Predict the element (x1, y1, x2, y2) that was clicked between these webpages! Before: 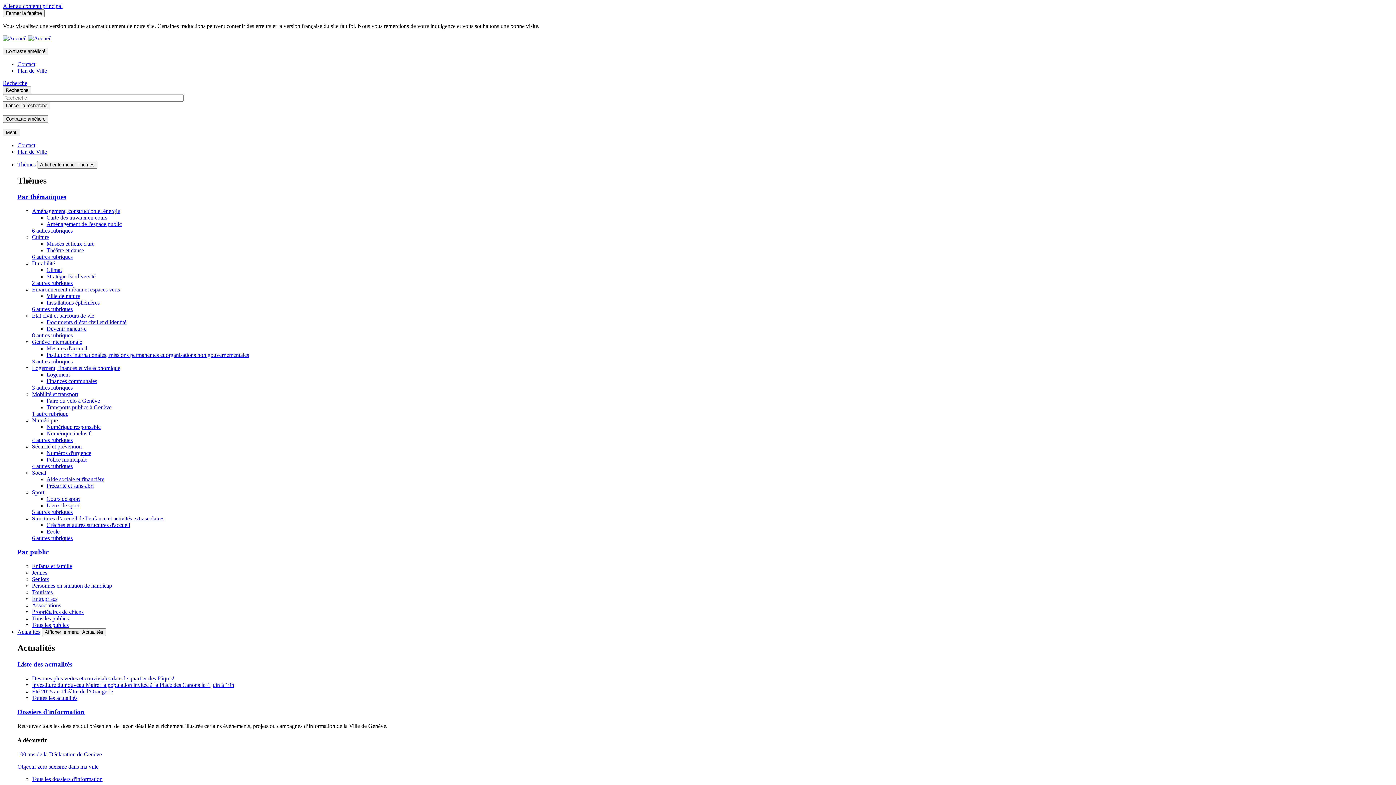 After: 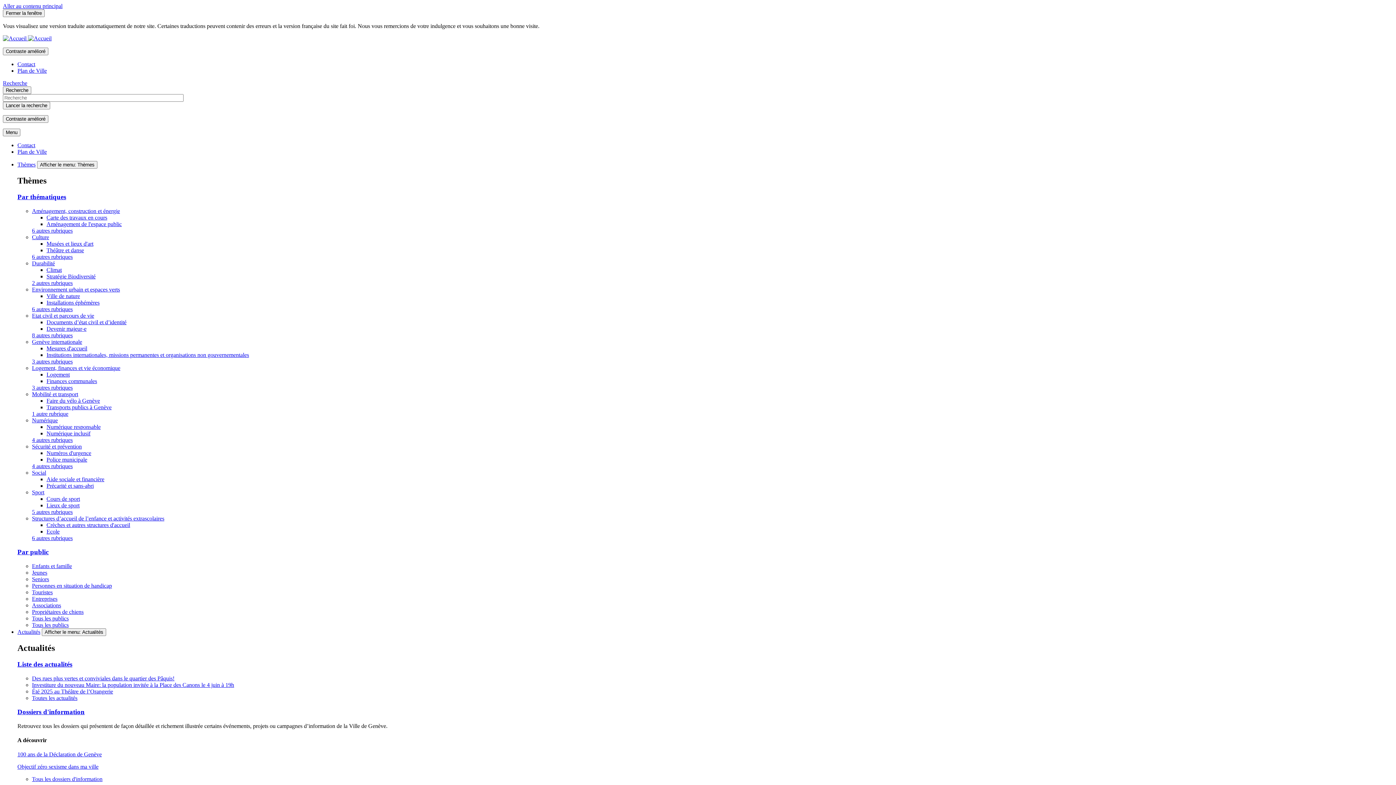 Action: bbox: (46, 522, 130, 528) label: Crèches et autres structures d'accueil